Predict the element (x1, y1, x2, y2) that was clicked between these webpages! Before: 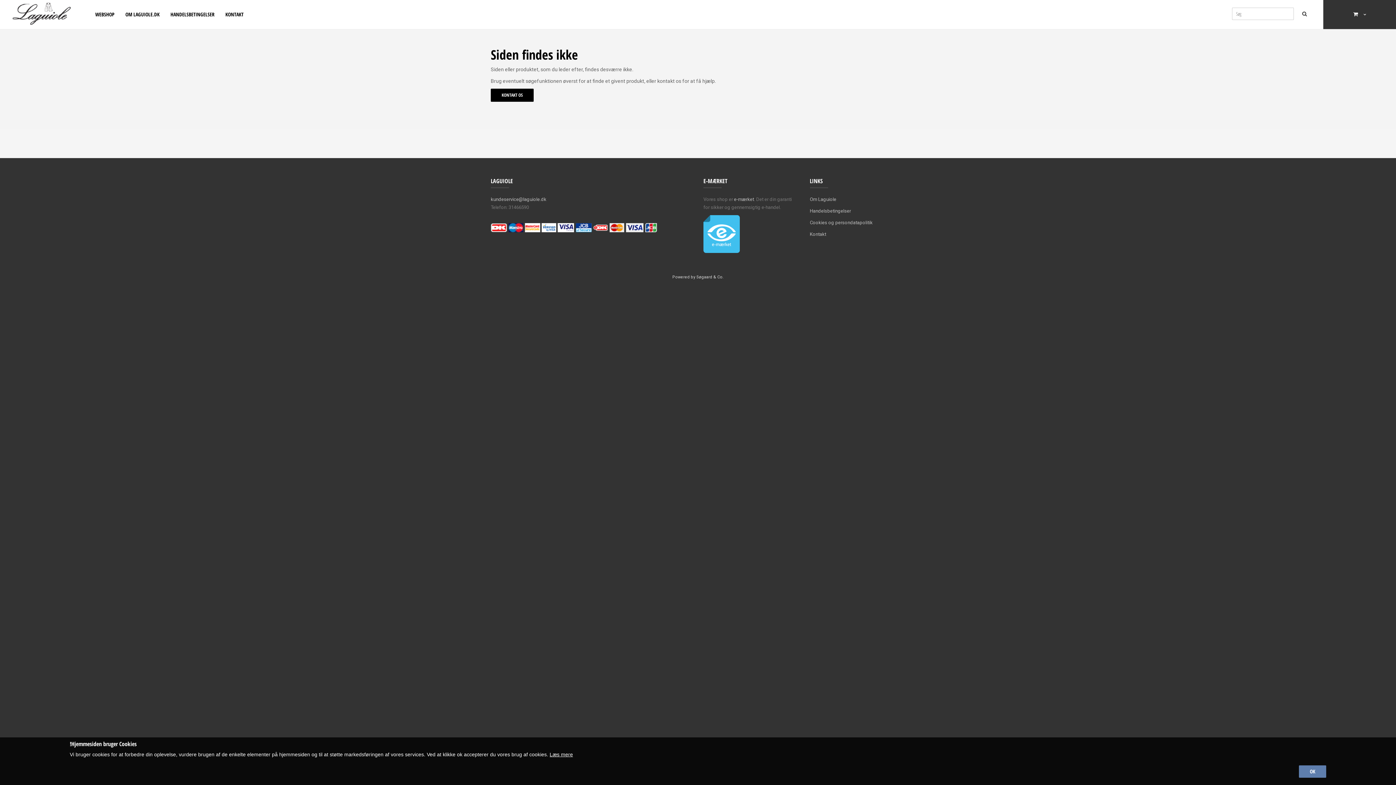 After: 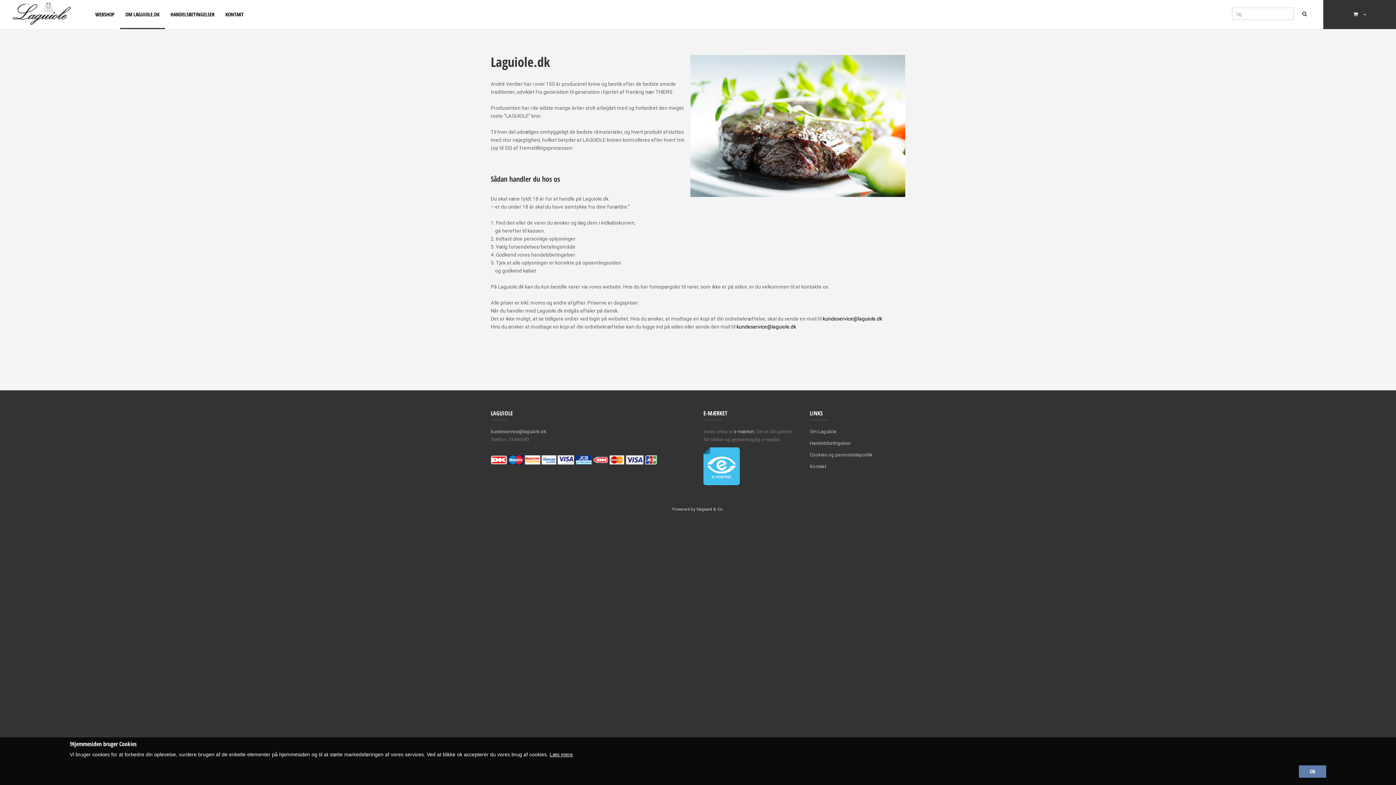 Action: bbox: (810, 196, 836, 202) label: Om Laguiole